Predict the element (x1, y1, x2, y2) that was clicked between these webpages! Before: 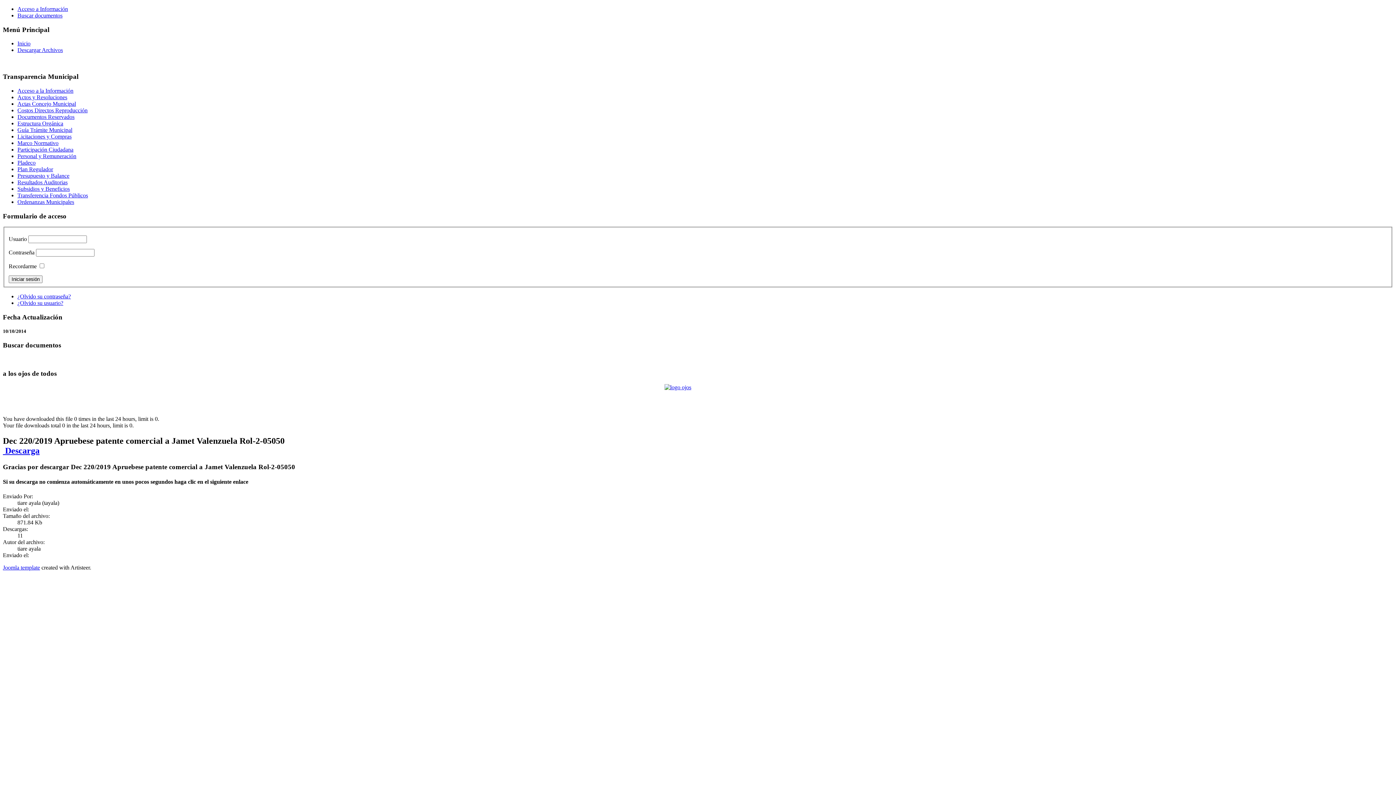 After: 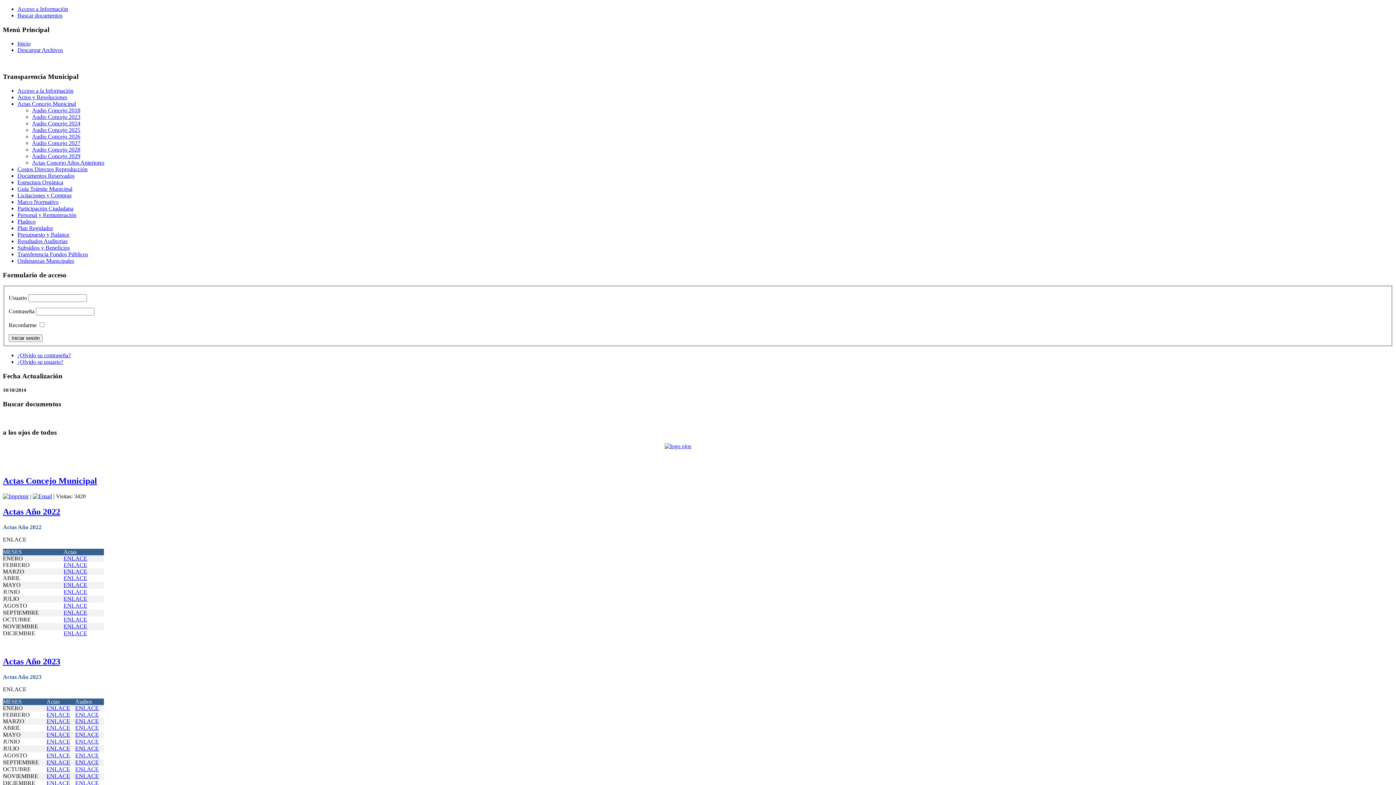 Action: bbox: (17, 100, 76, 106) label: Actas Concejo Municipal